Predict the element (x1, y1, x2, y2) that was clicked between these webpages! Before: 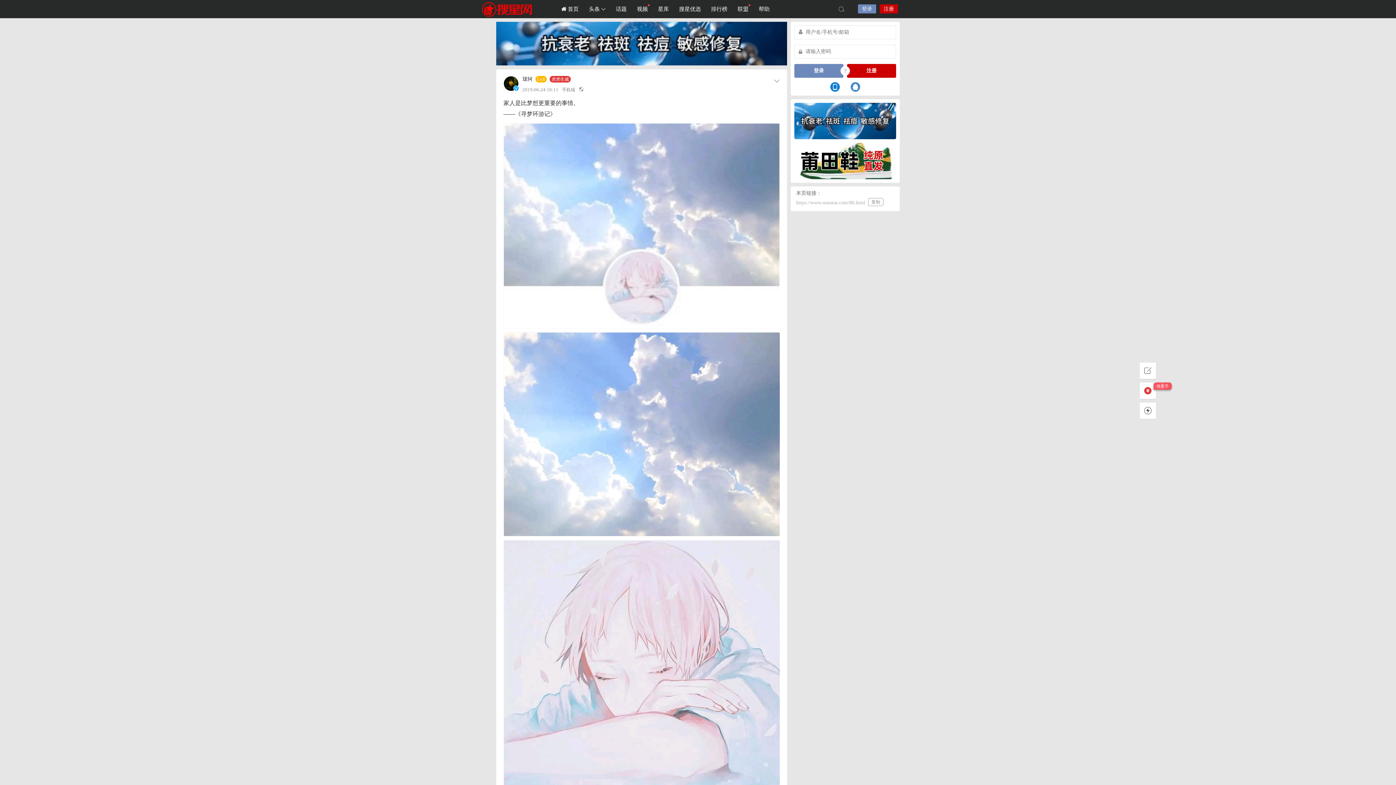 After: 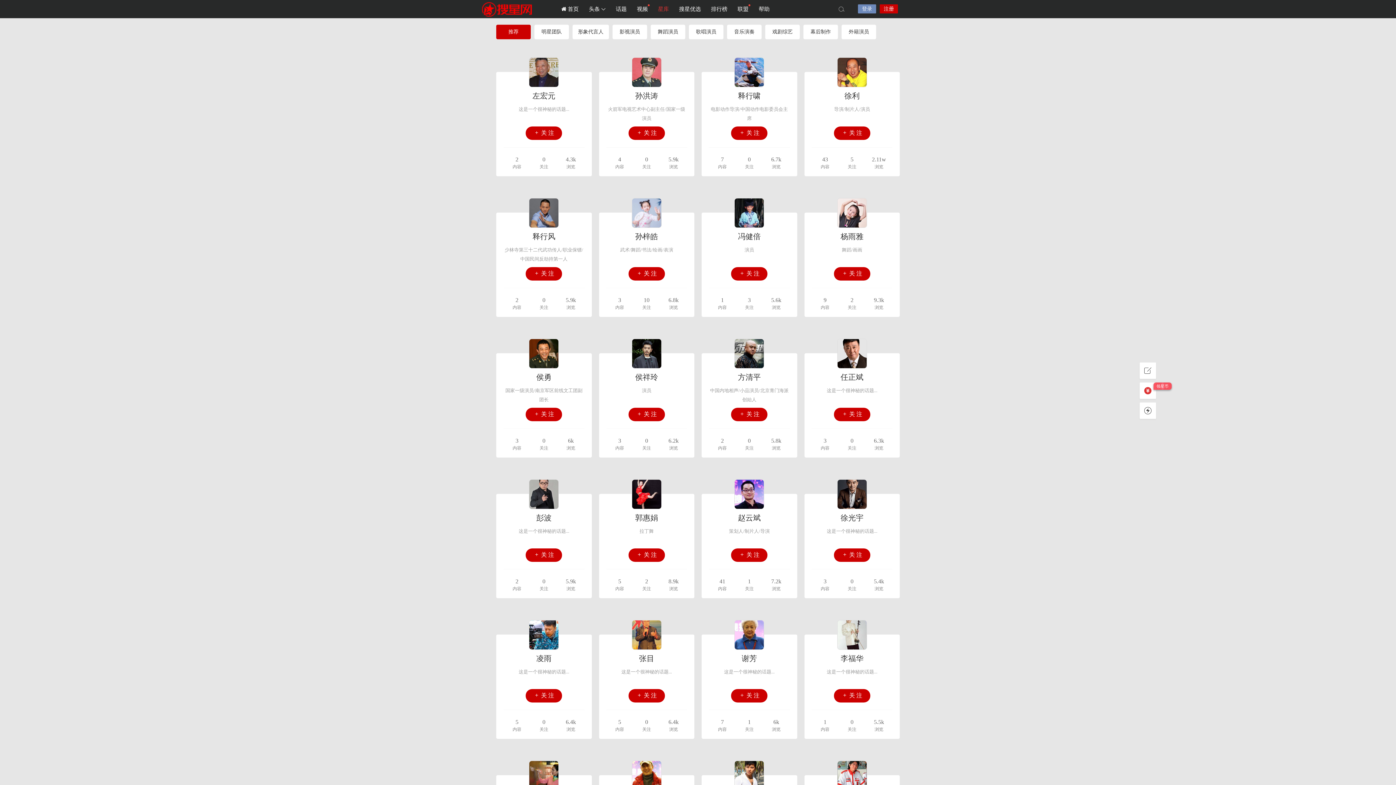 Action: label: 星库 bbox: (653, 0, 674, 18)